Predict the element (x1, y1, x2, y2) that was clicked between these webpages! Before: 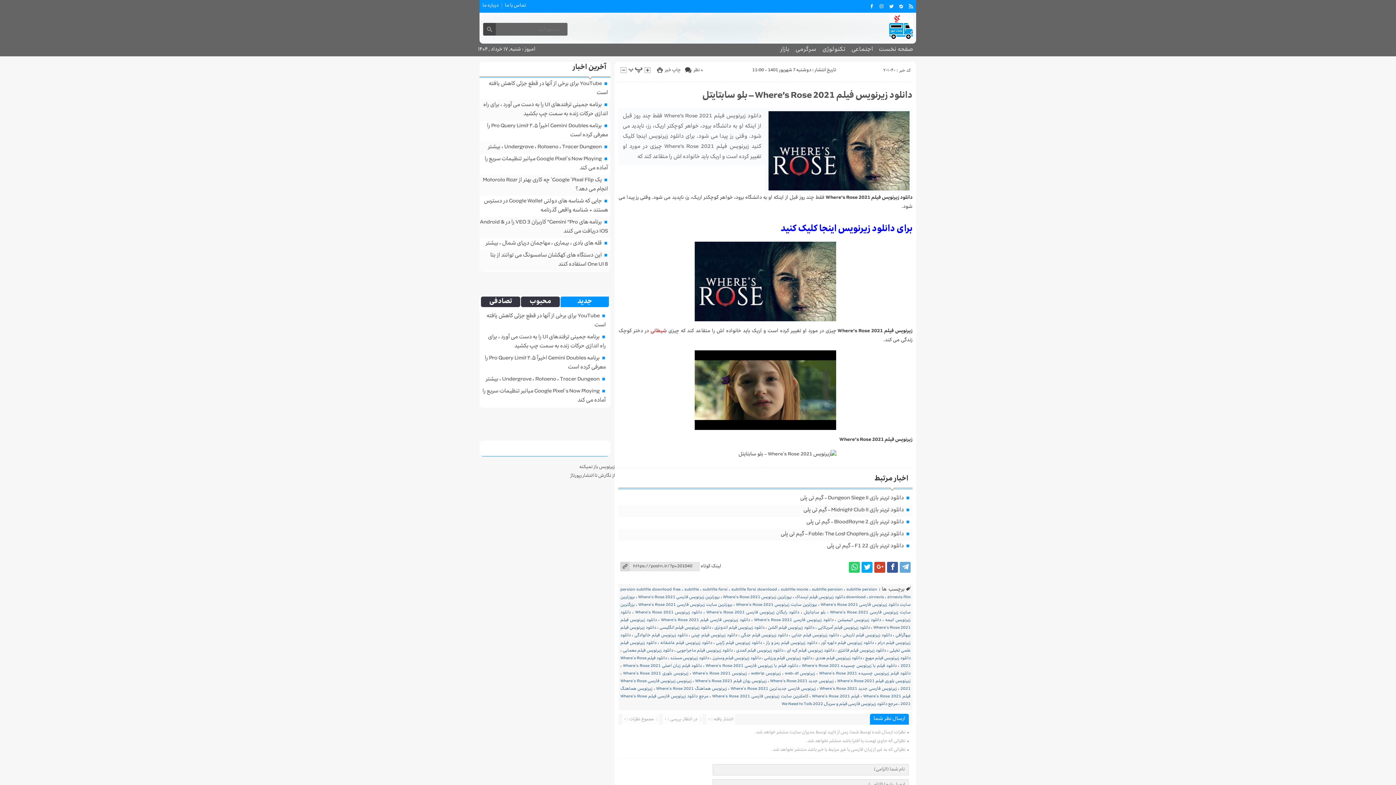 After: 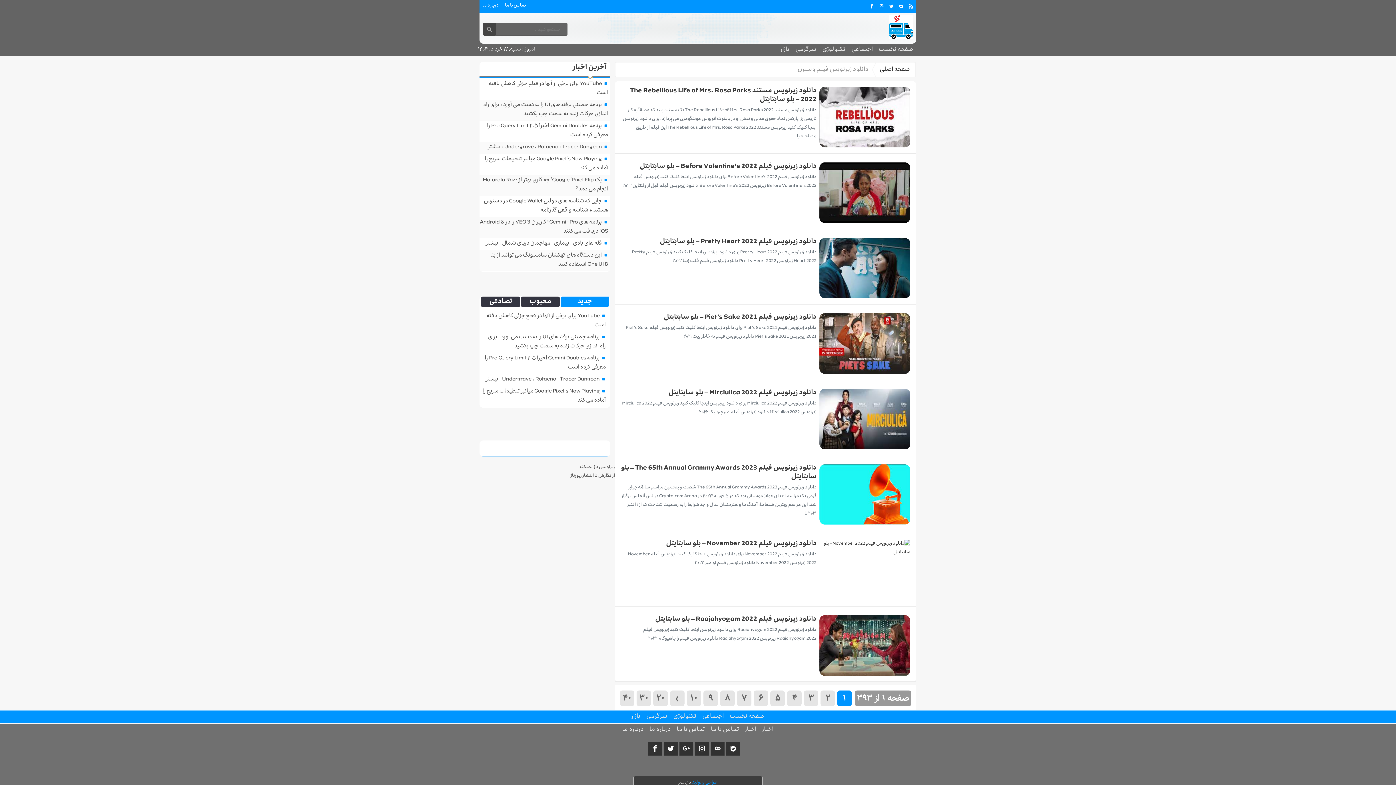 Action: bbox: (712, 655, 761, 662) label: دانلود زیرنویس فیلم وسترن